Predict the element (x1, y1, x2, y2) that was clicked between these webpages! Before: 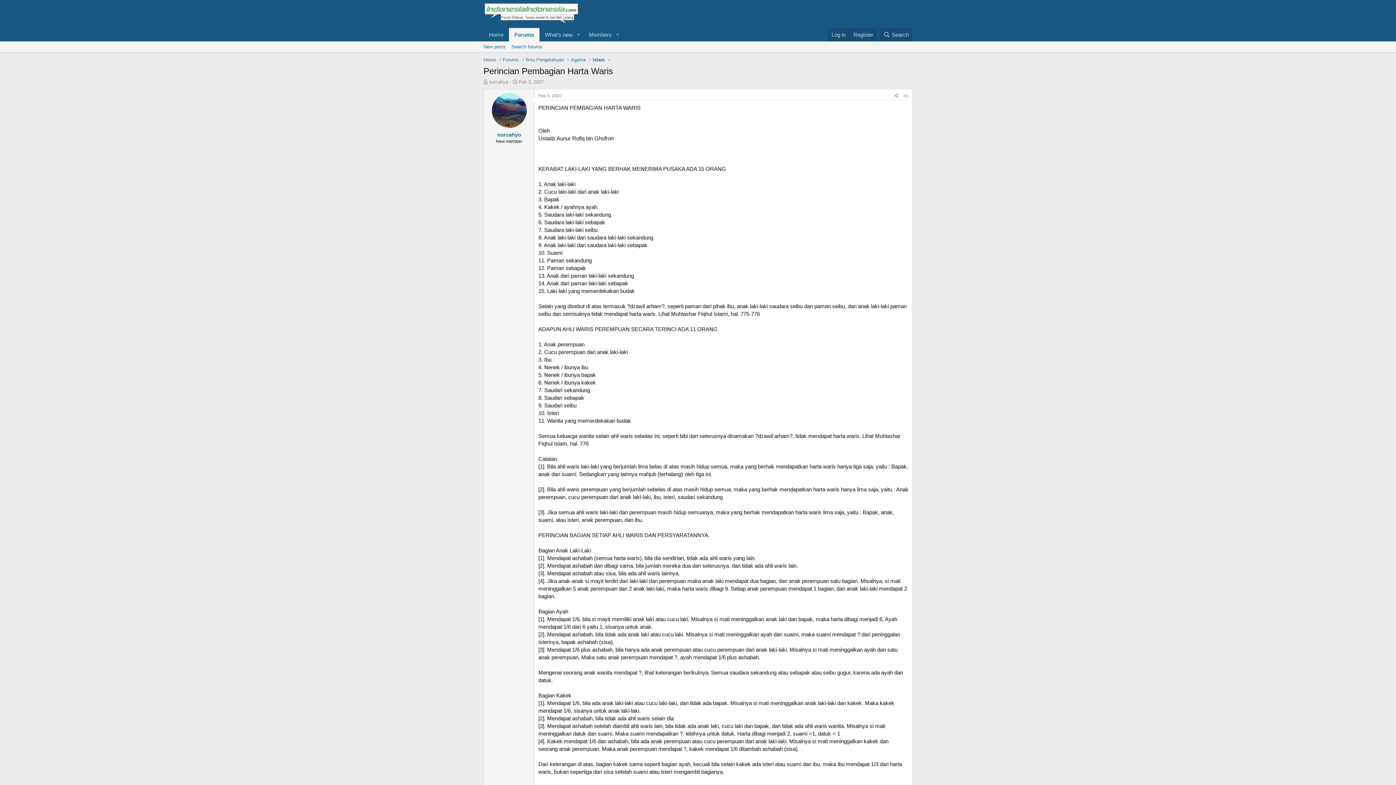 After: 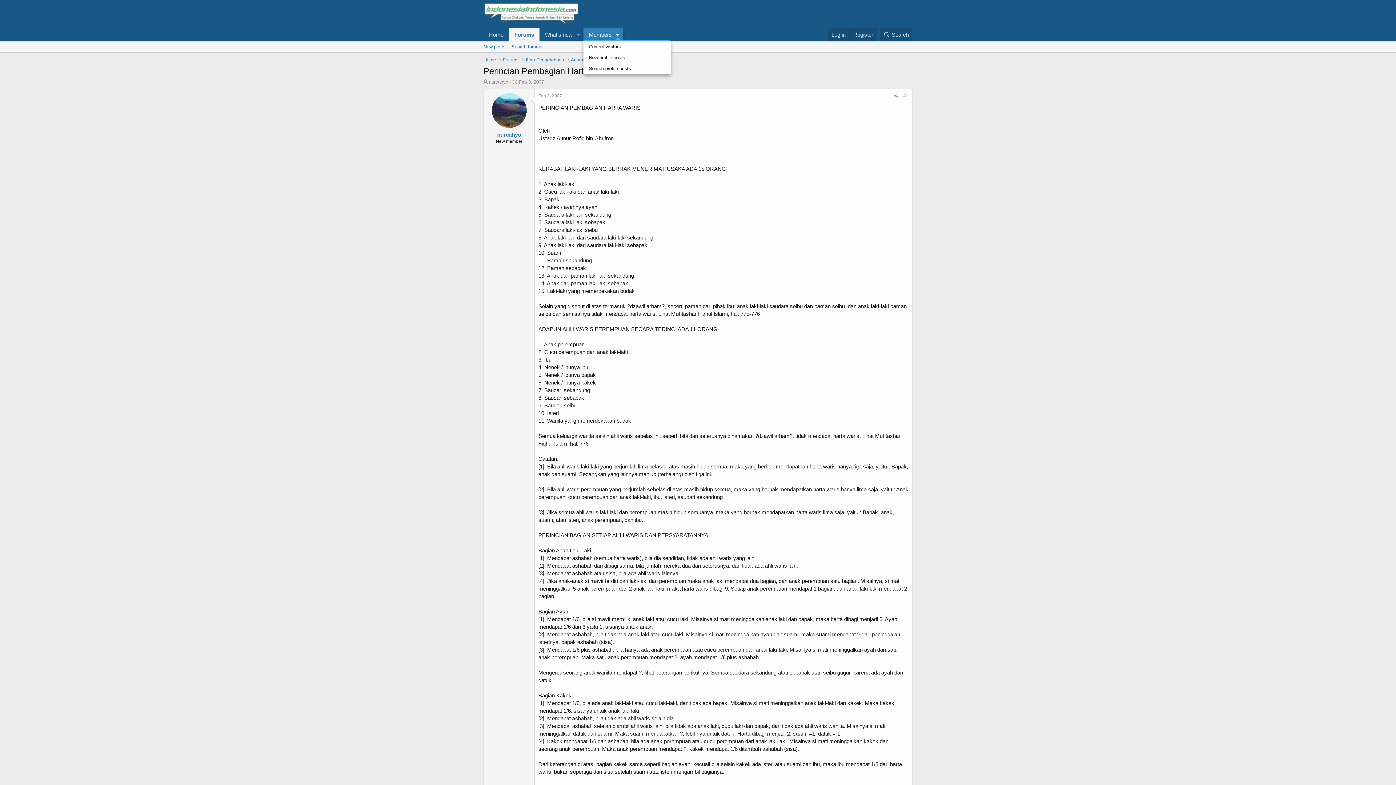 Action: bbox: (612, 28, 622, 41) label: Toggle expanded